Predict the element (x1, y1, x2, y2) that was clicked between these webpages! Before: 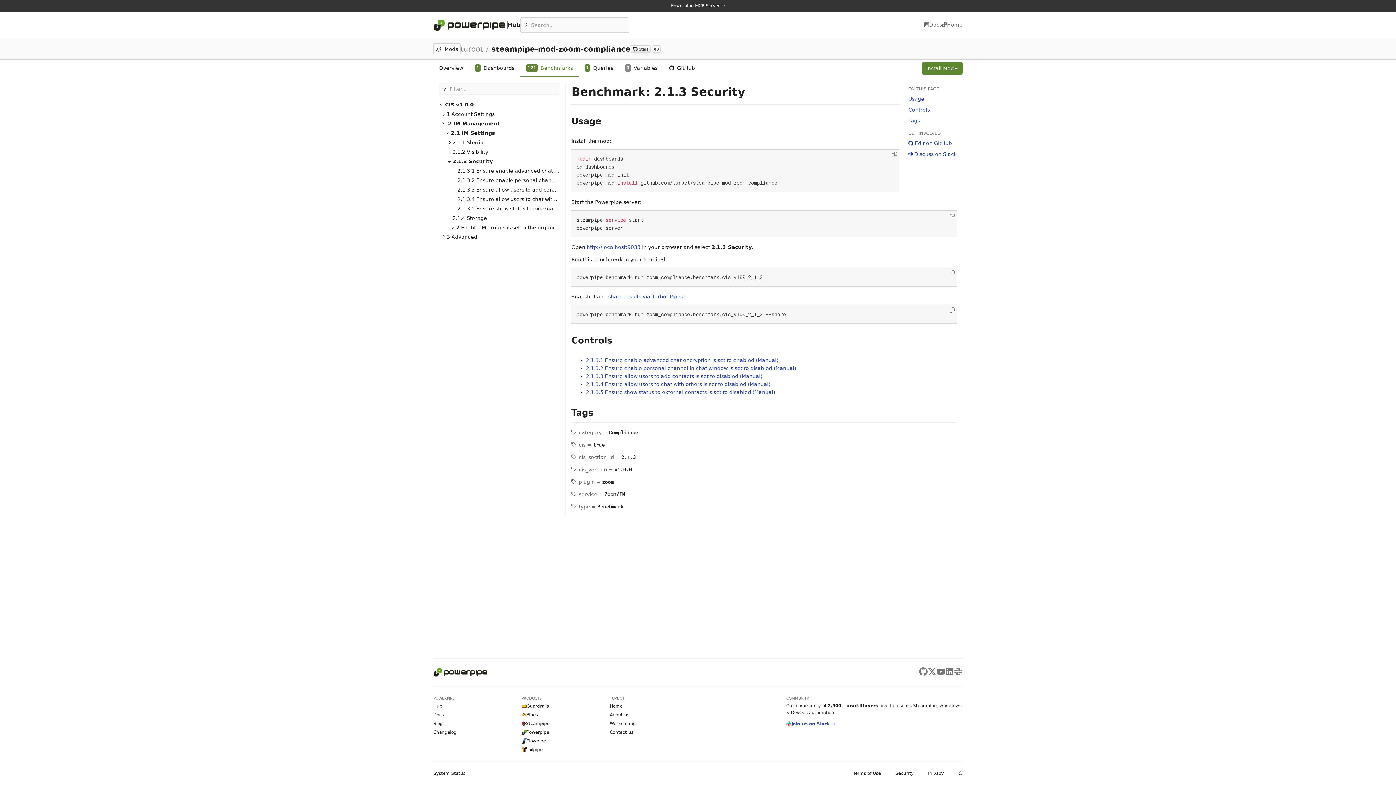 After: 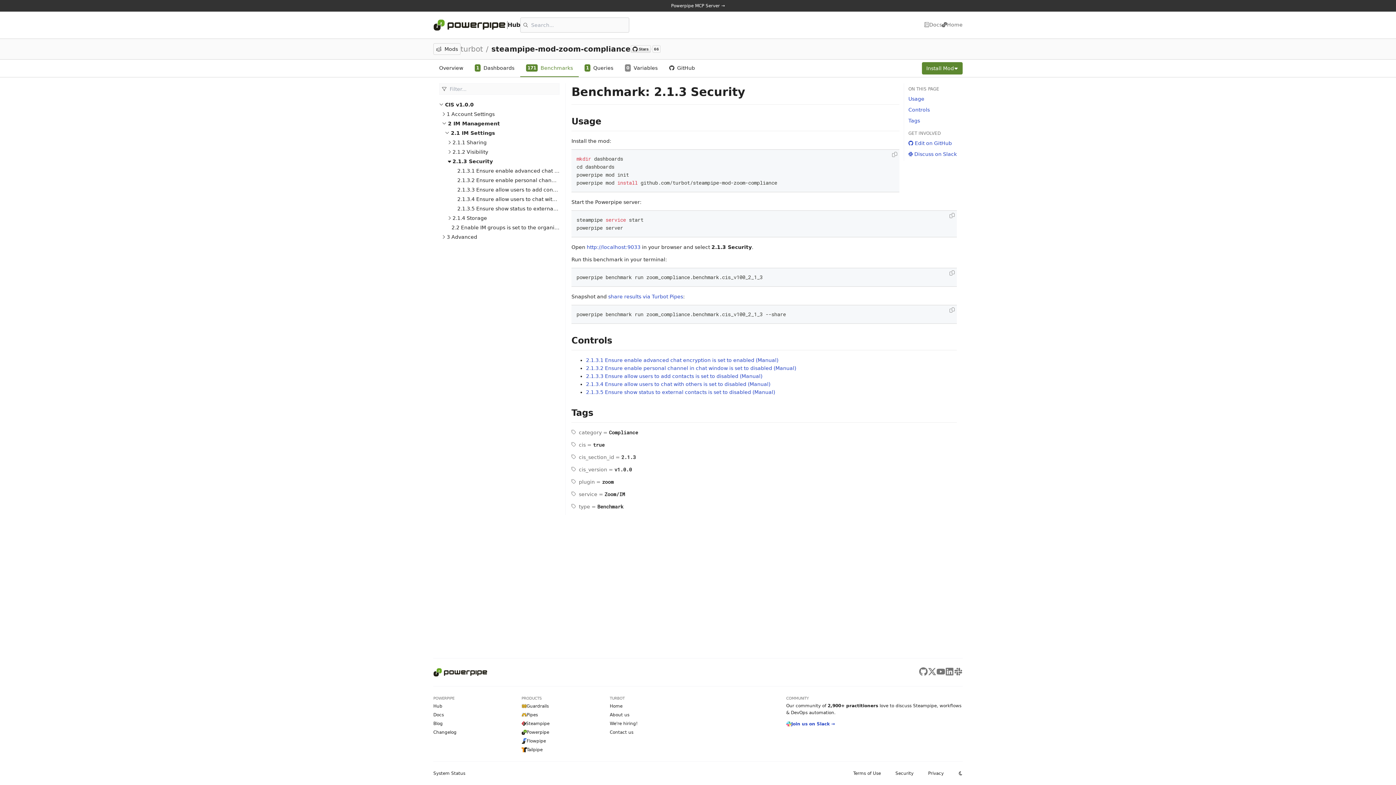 Action: bbox: (786, 721, 962, 727) label: Join us on Slack →